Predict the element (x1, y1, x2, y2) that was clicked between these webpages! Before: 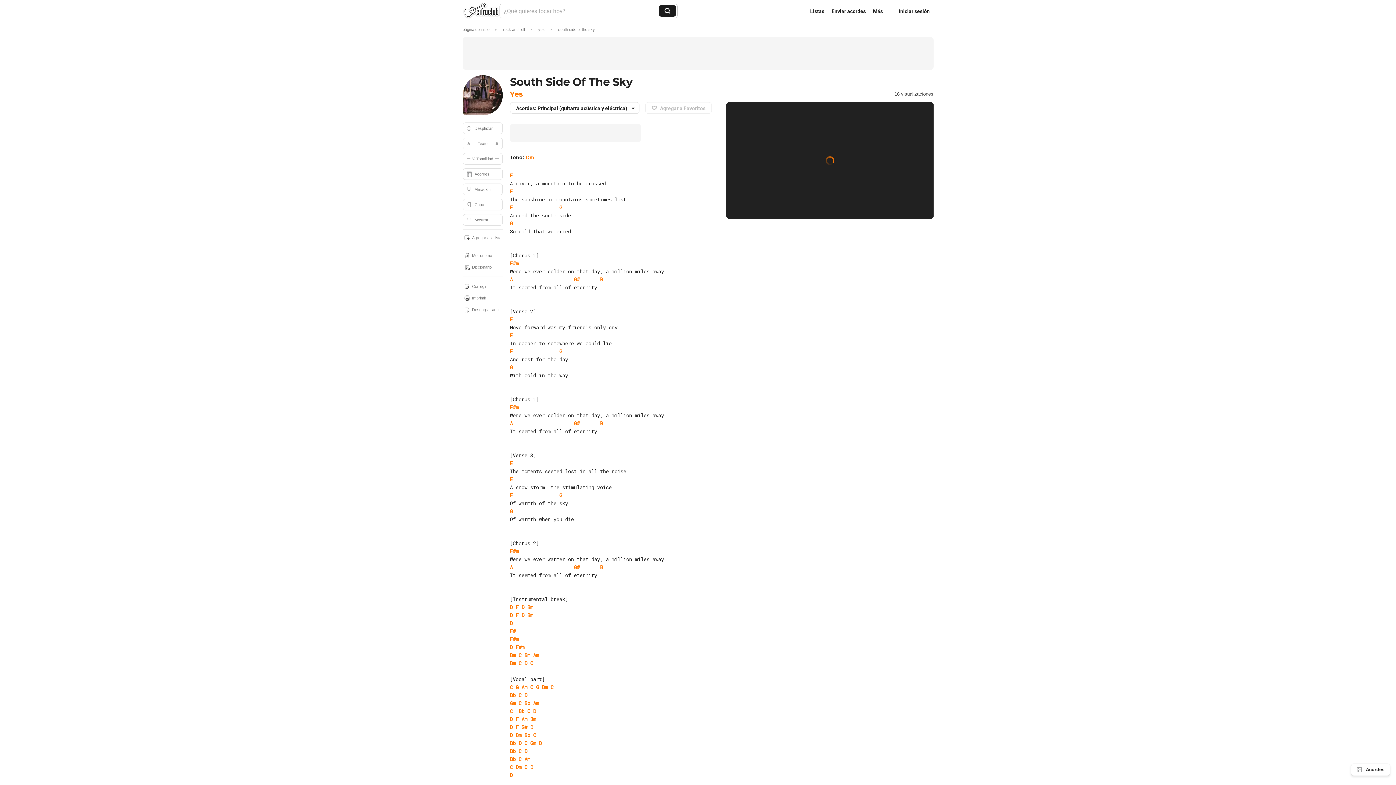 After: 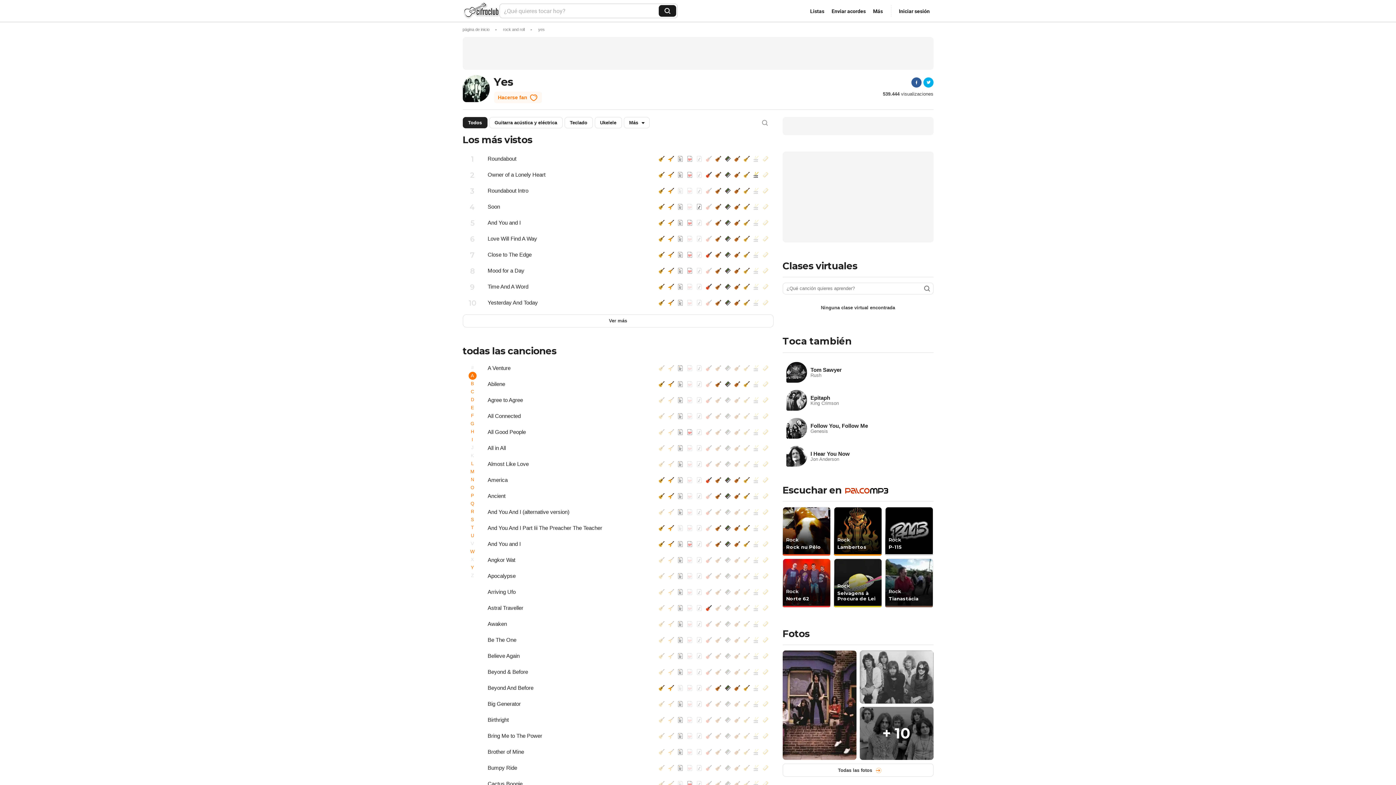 Action: label: yes bbox: (538, 27, 544, 31)